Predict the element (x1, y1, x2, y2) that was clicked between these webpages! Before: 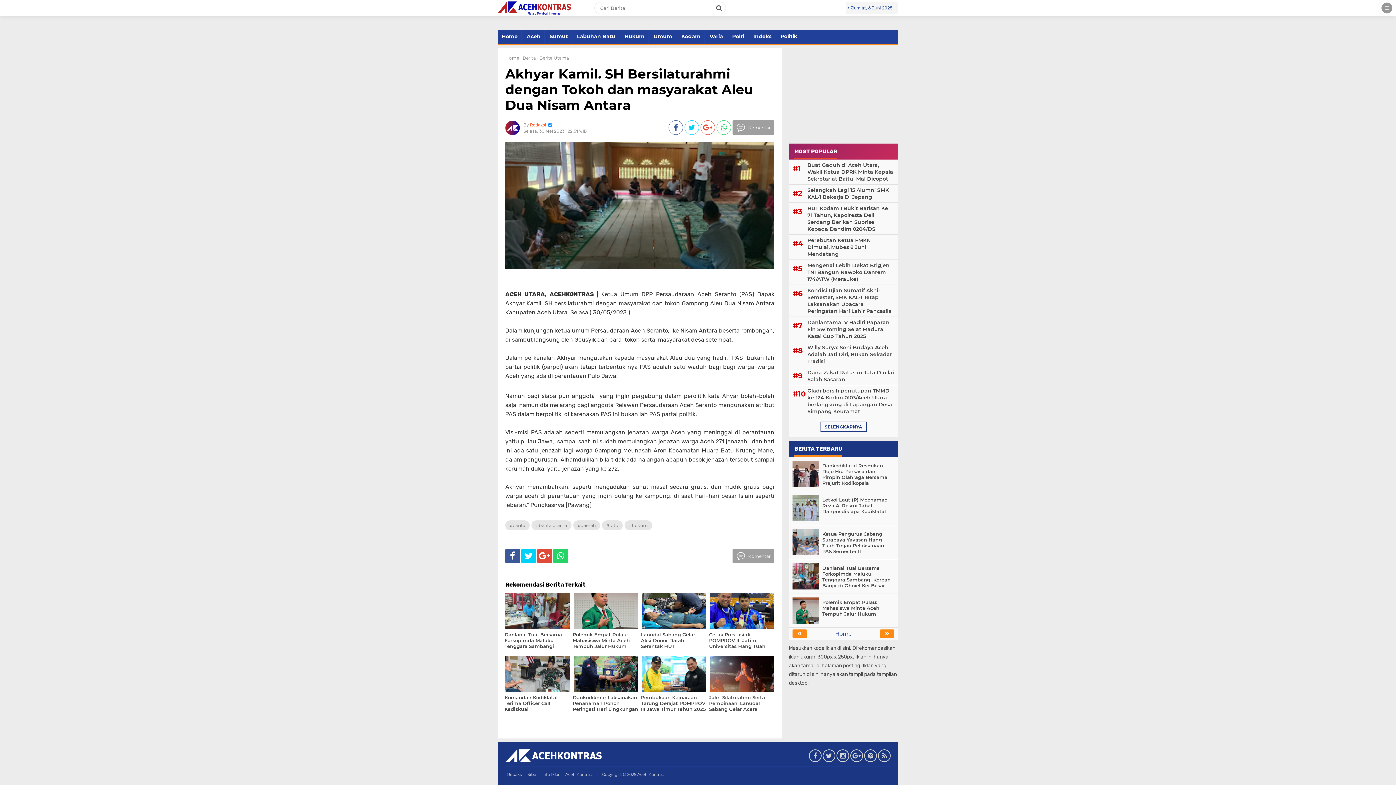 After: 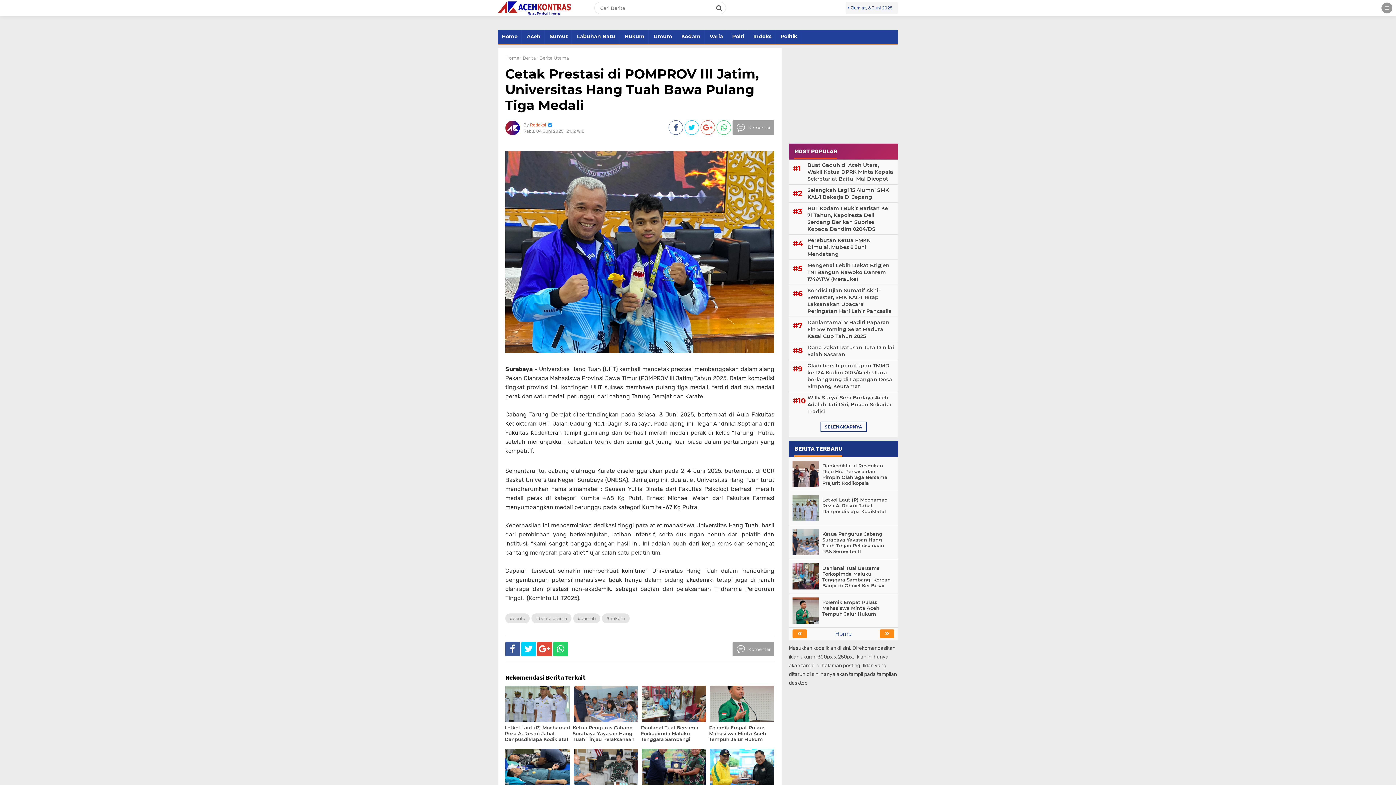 Action: bbox: (708, 624, 776, 655) label: Cetak Prestasi di POMPROV III Jatim, Universitas Hang Tuah Bawa Pulang Tiga Medali